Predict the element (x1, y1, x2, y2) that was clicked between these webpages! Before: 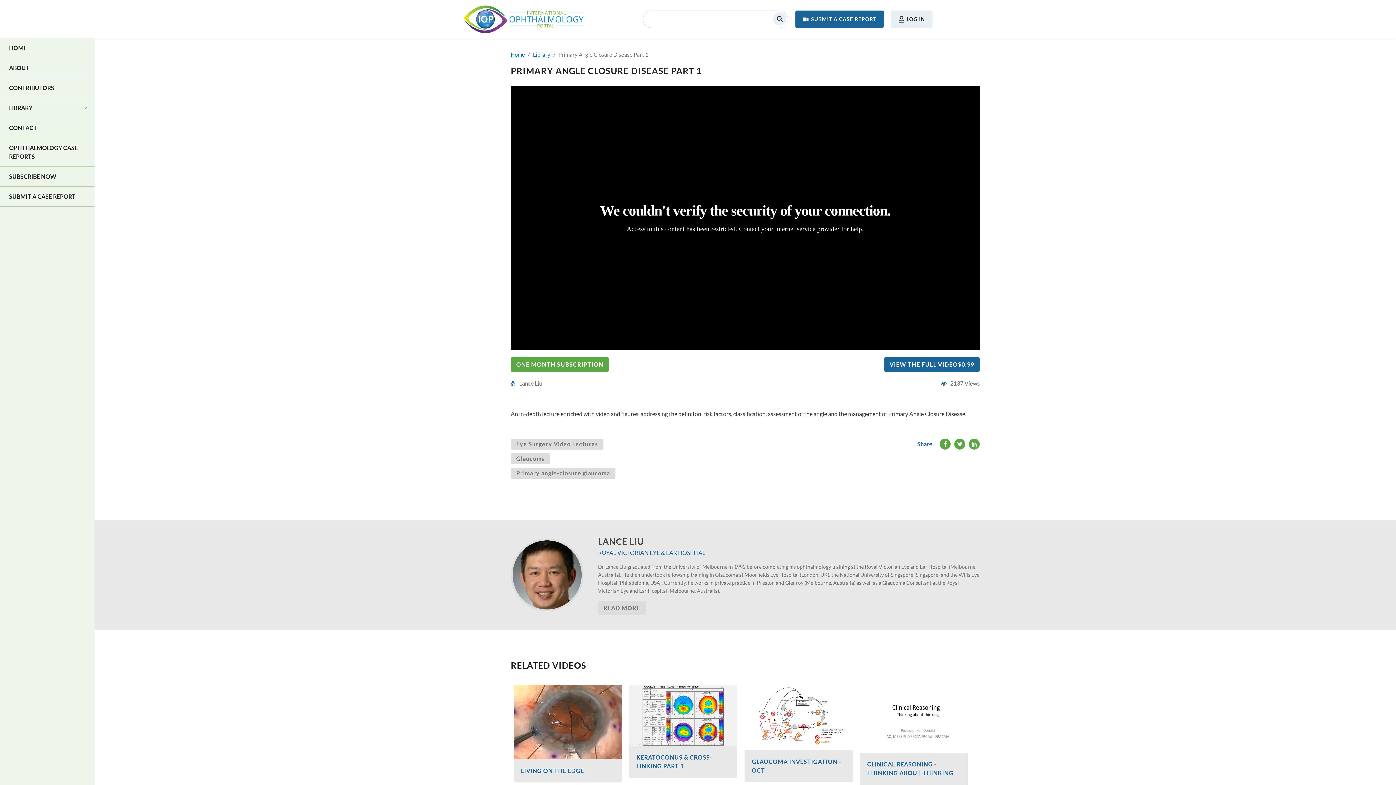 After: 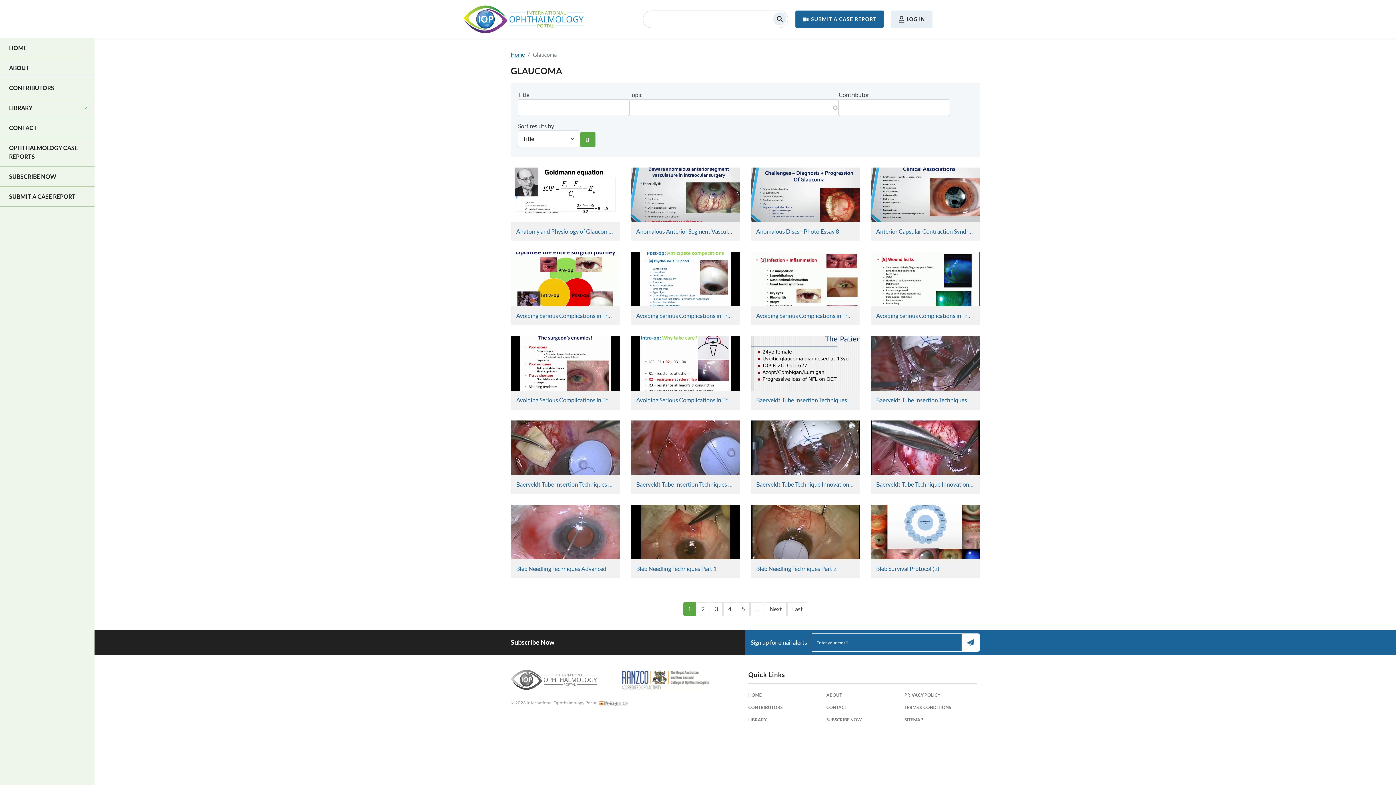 Action: label: Glaucoma bbox: (510, 453, 550, 464)